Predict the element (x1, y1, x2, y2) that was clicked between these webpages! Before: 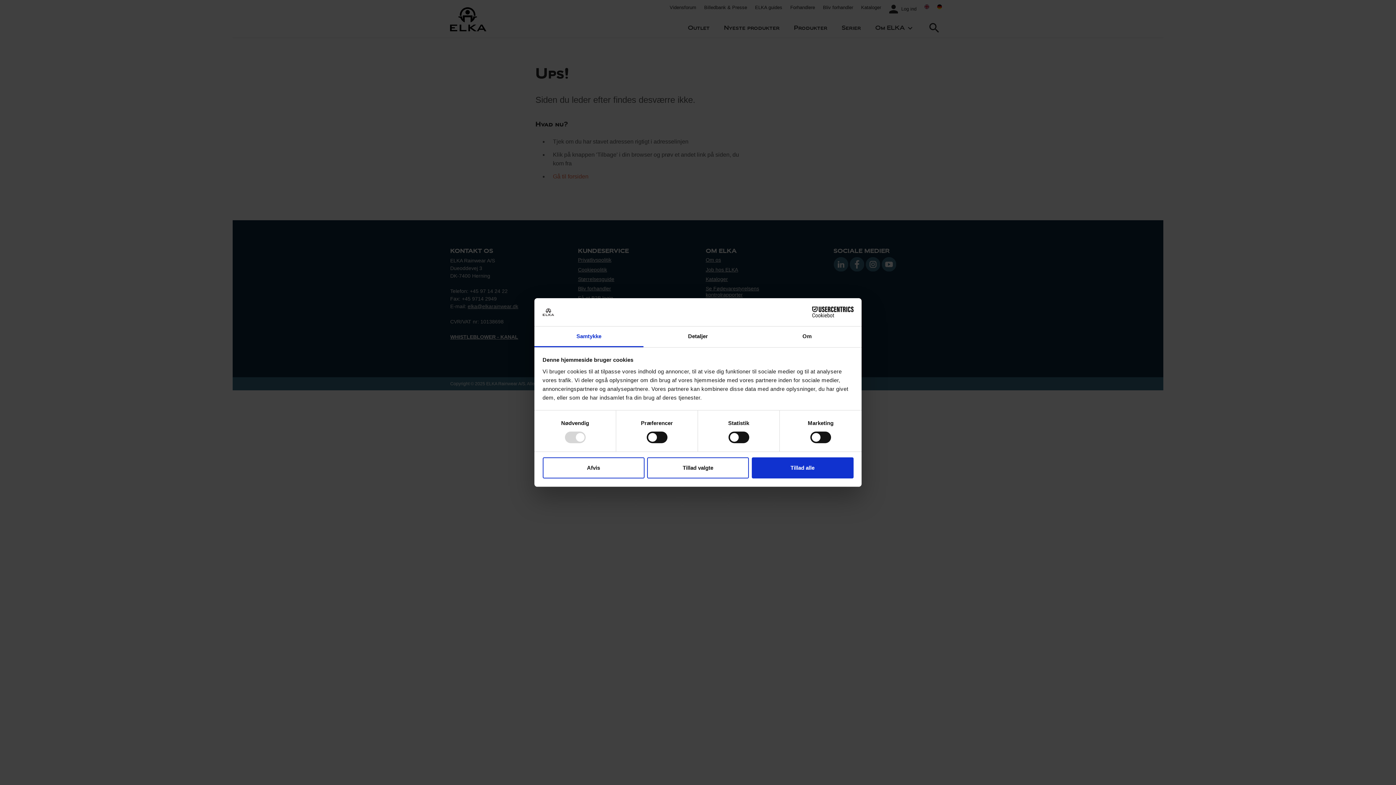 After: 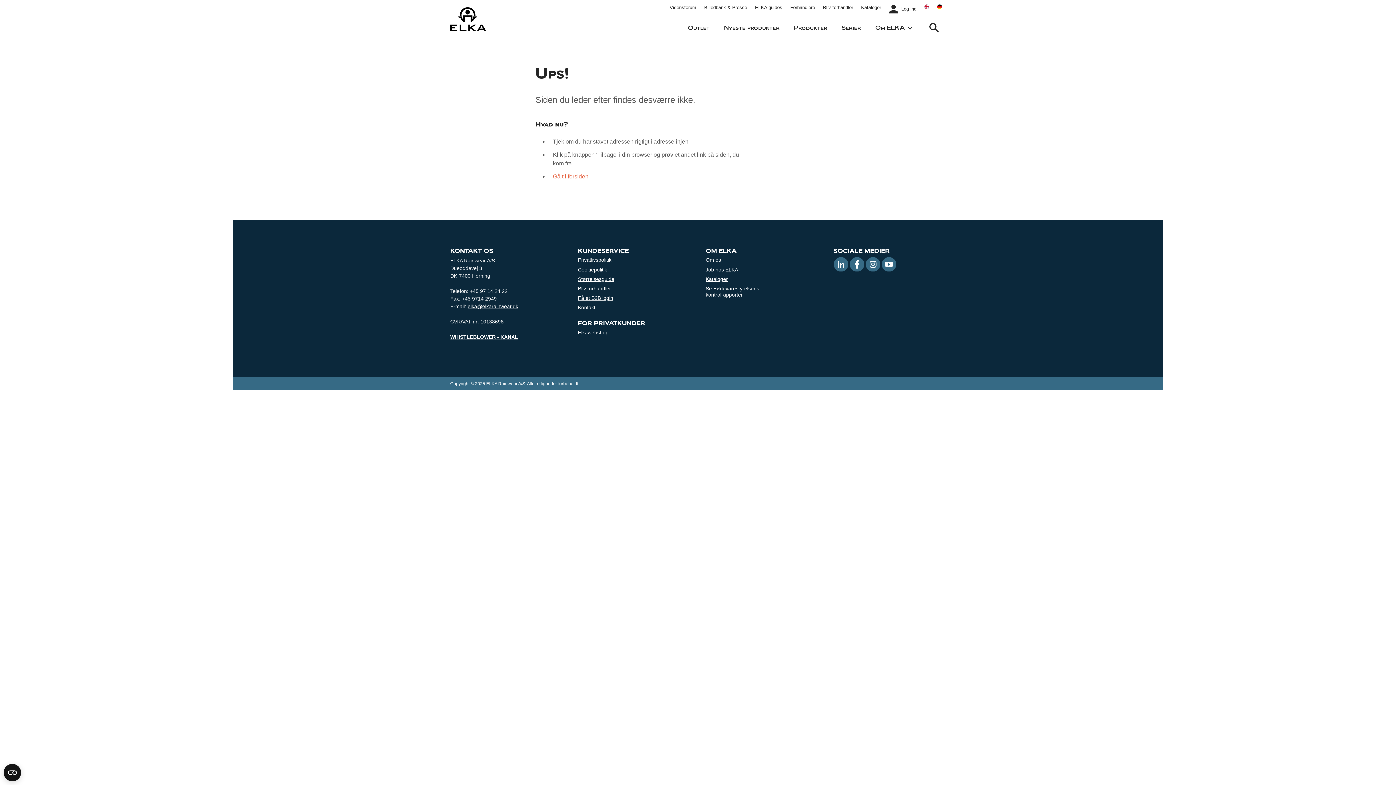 Action: label: Tillad valgte bbox: (647, 458, 749, 477)